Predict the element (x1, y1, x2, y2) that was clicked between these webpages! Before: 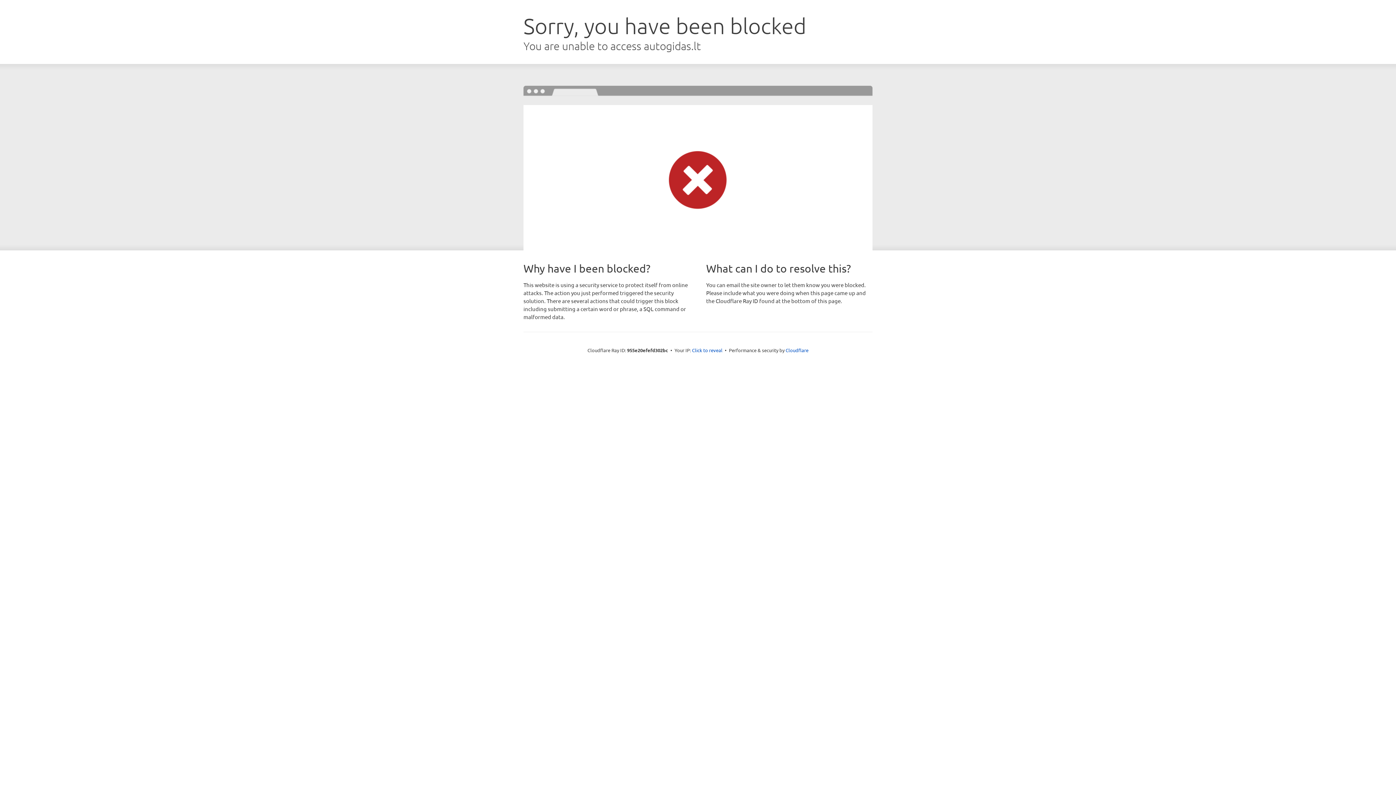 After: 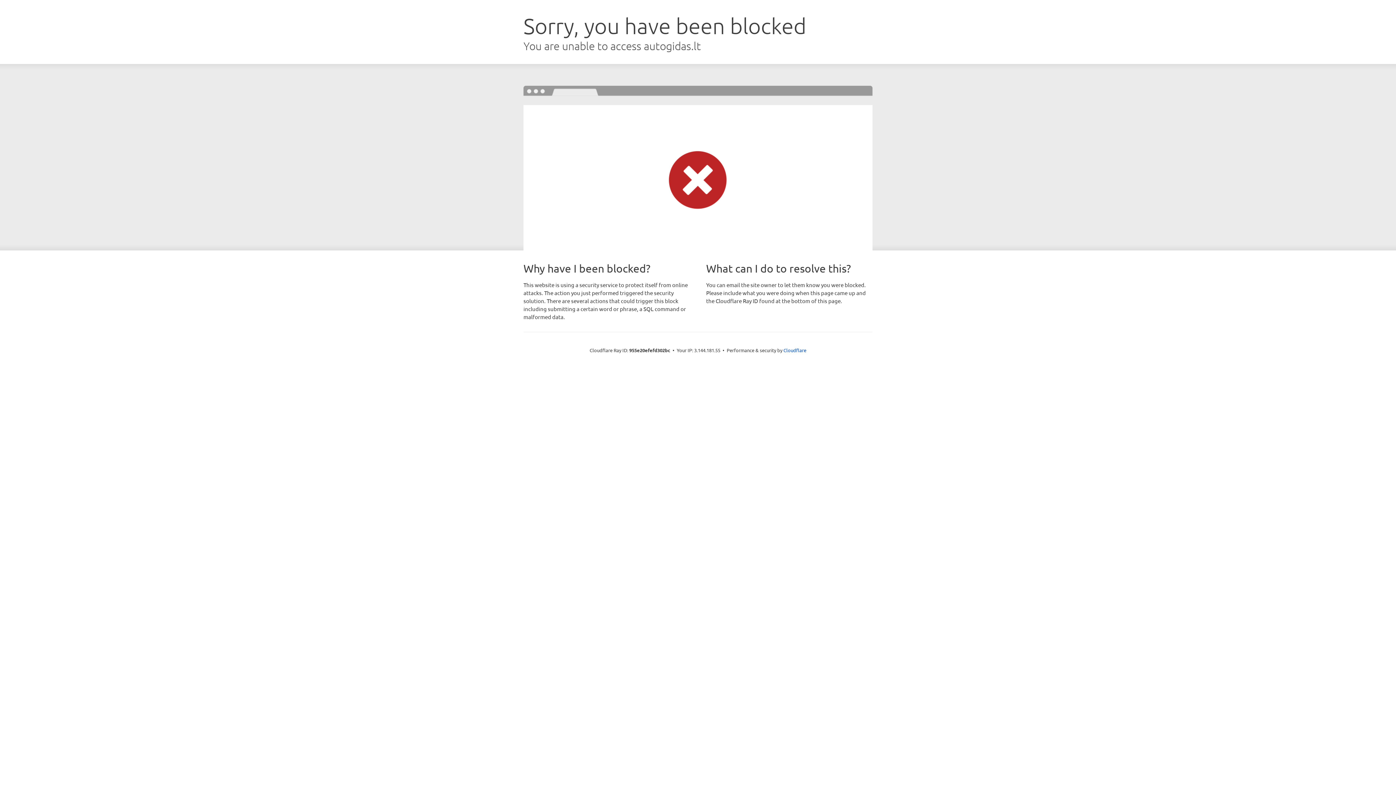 Action: bbox: (692, 346, 722, 353) label: Click to reveal